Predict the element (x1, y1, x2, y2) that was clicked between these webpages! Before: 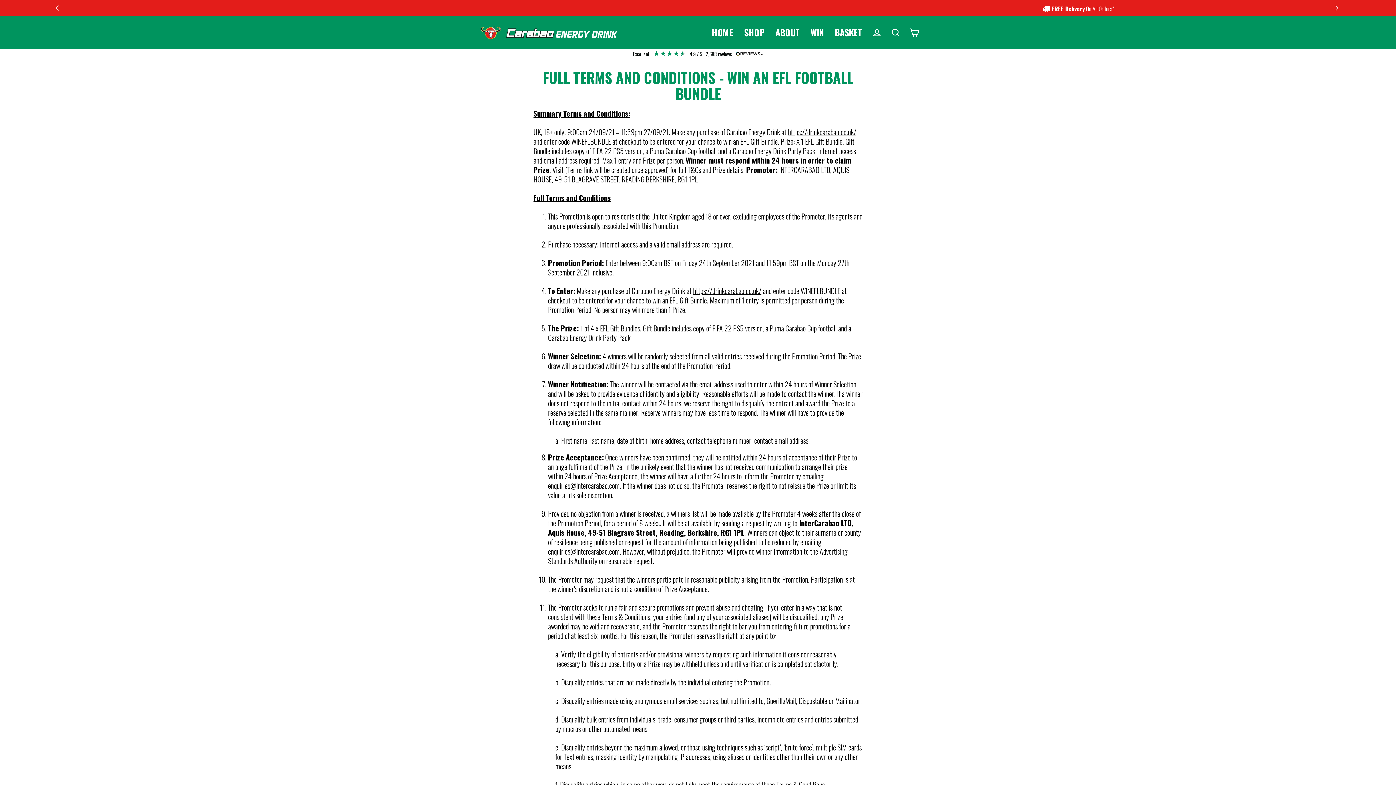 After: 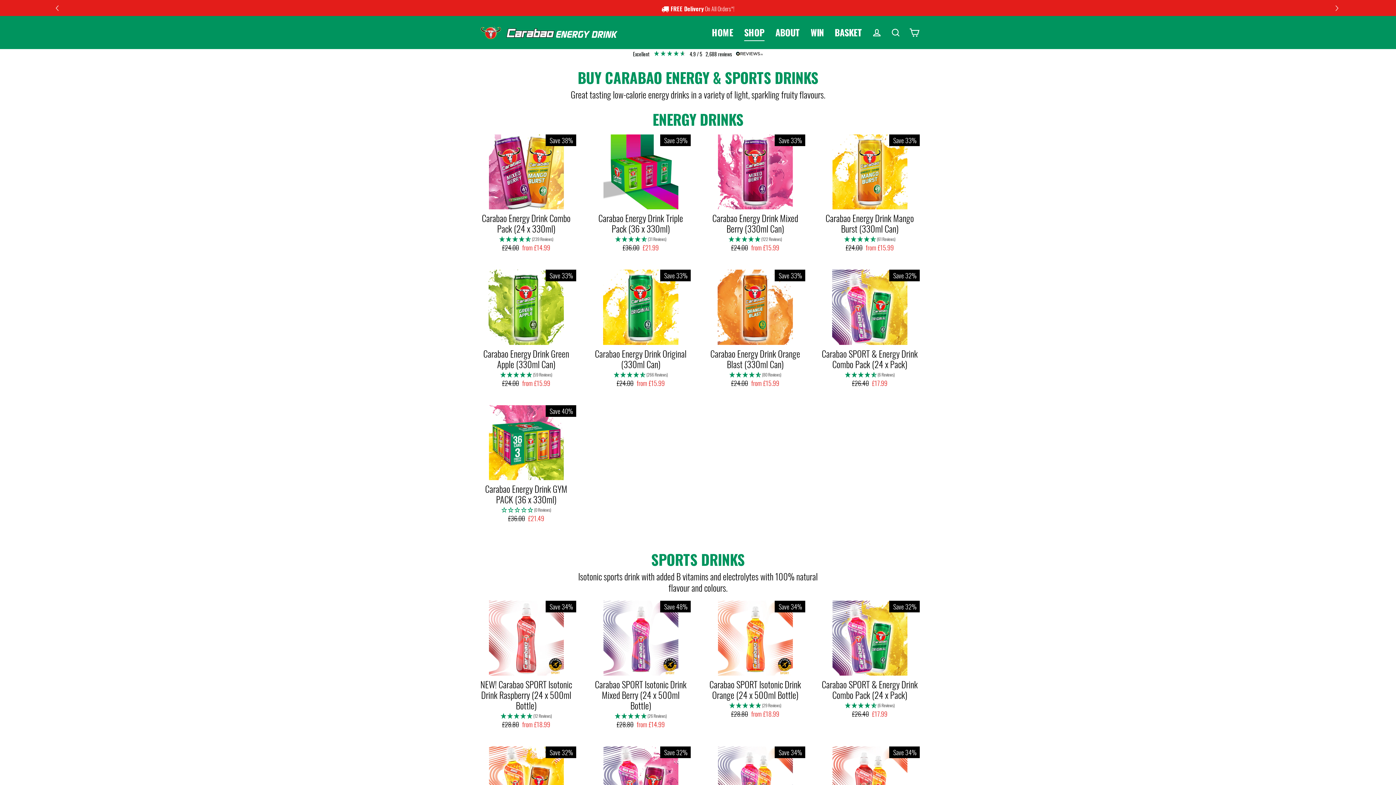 Action: label: SHOP bbox: (738, 24, 770, 40)